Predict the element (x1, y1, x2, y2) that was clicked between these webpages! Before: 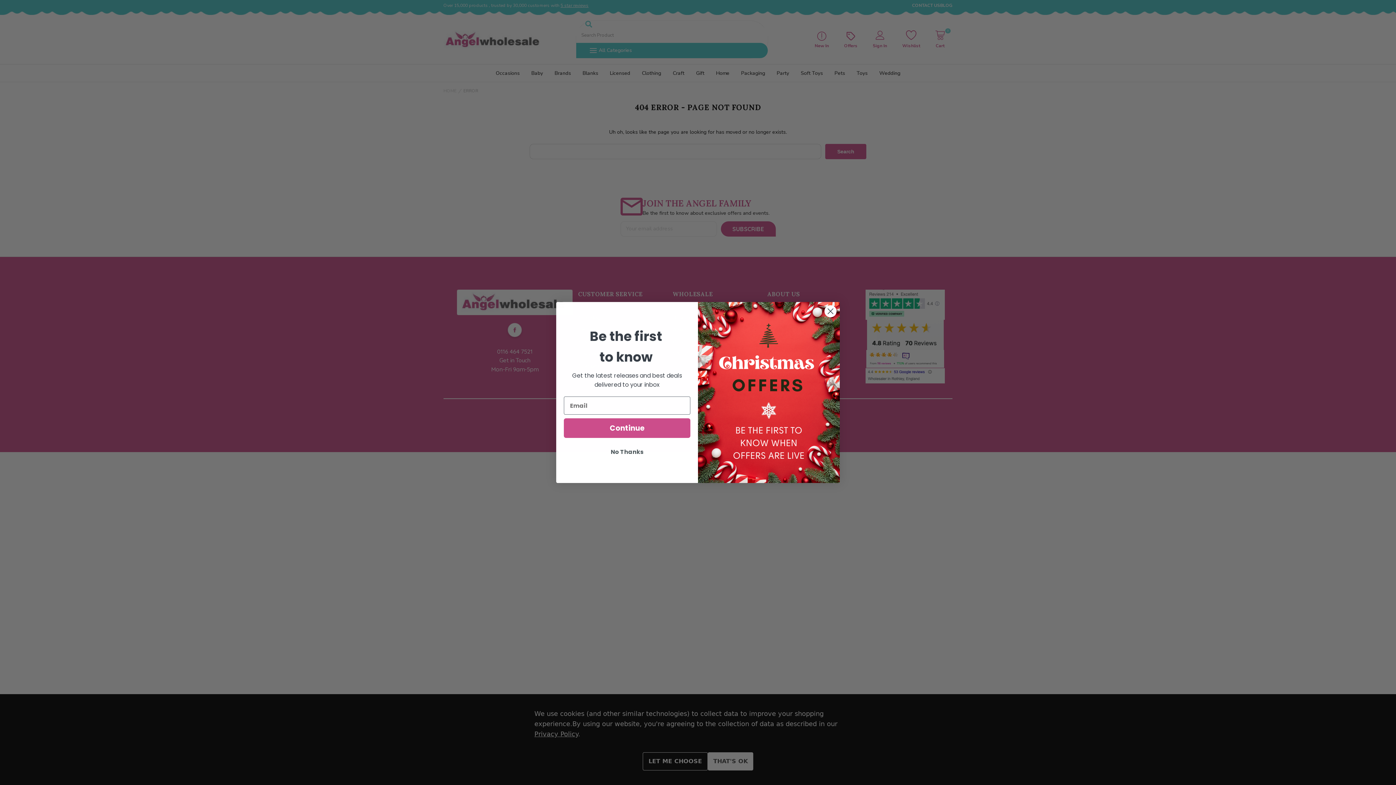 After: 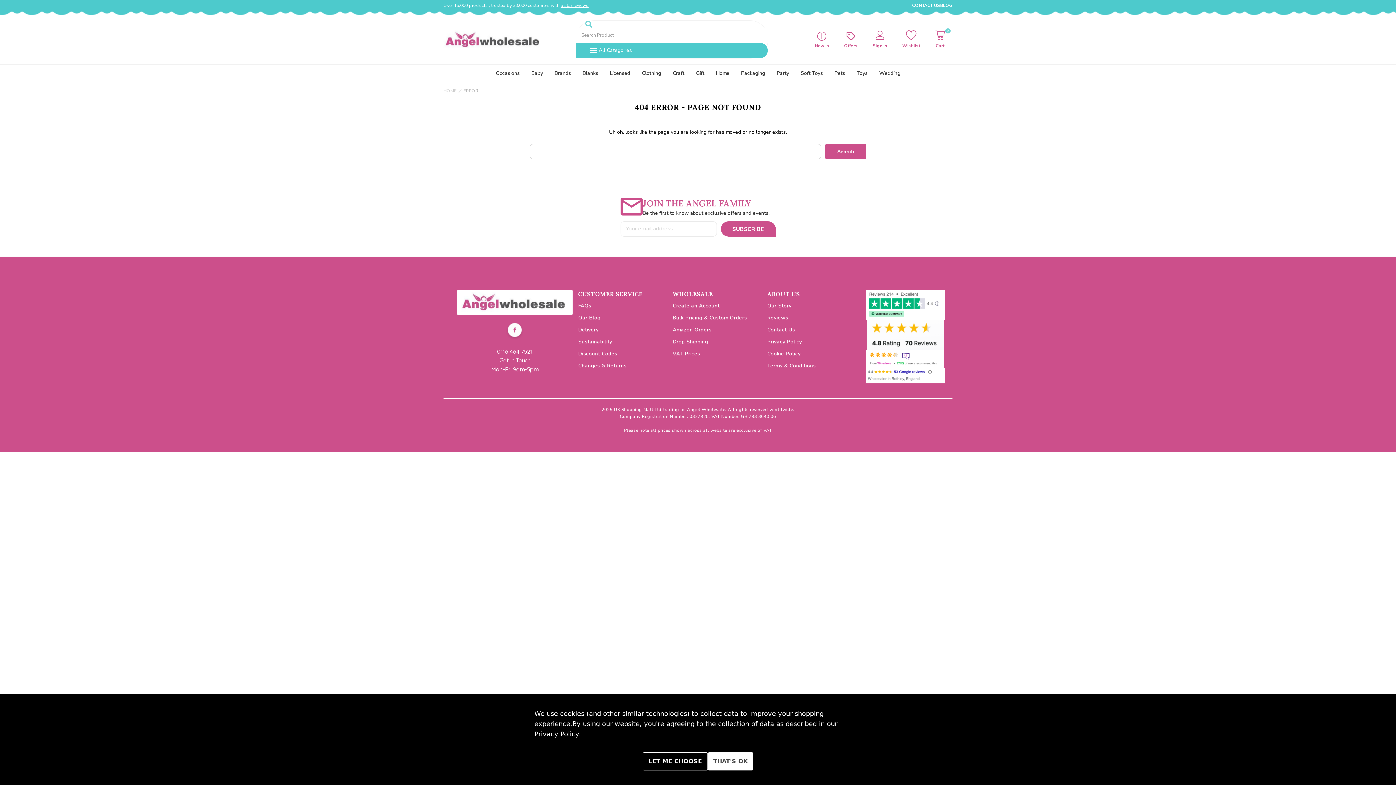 Action: label: No Thanks bbox: (564, 462, 690, 476)